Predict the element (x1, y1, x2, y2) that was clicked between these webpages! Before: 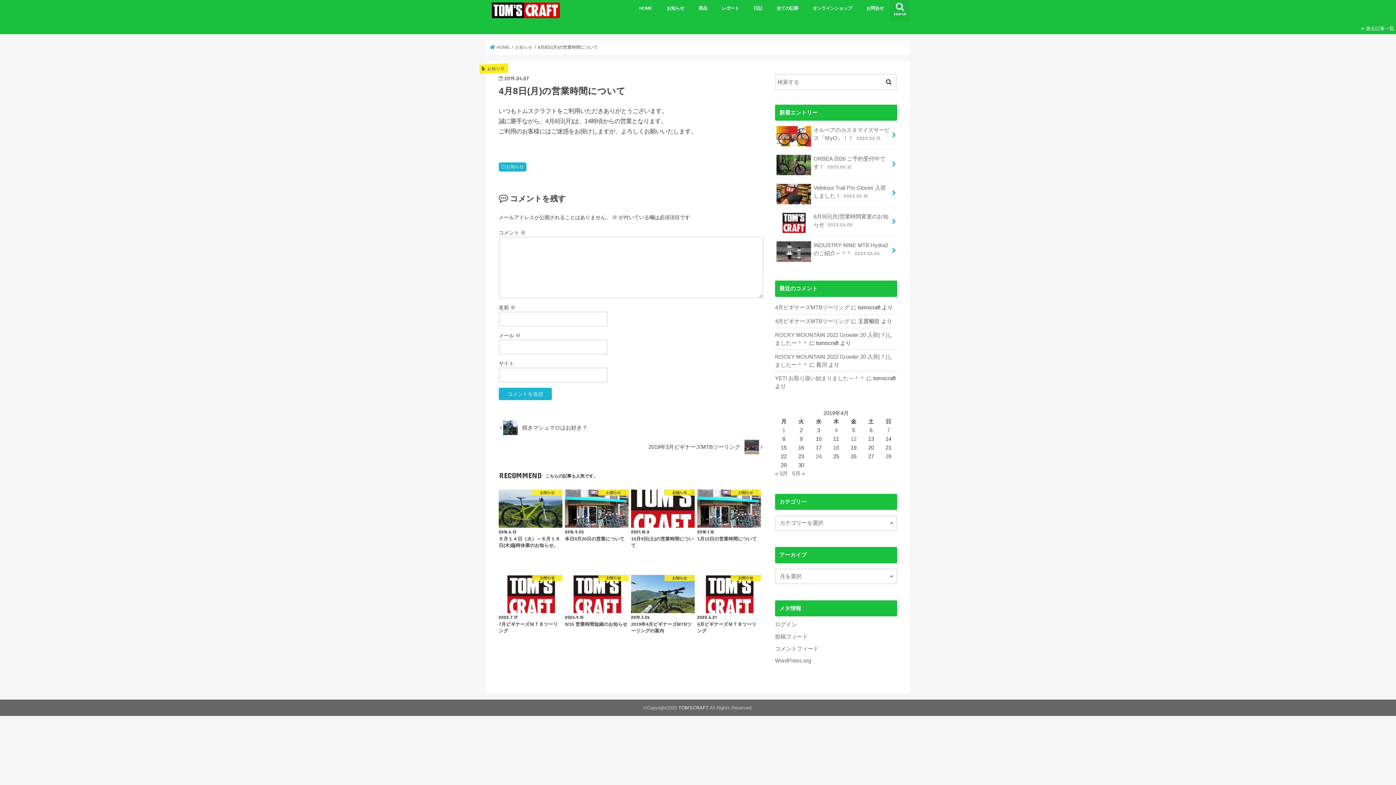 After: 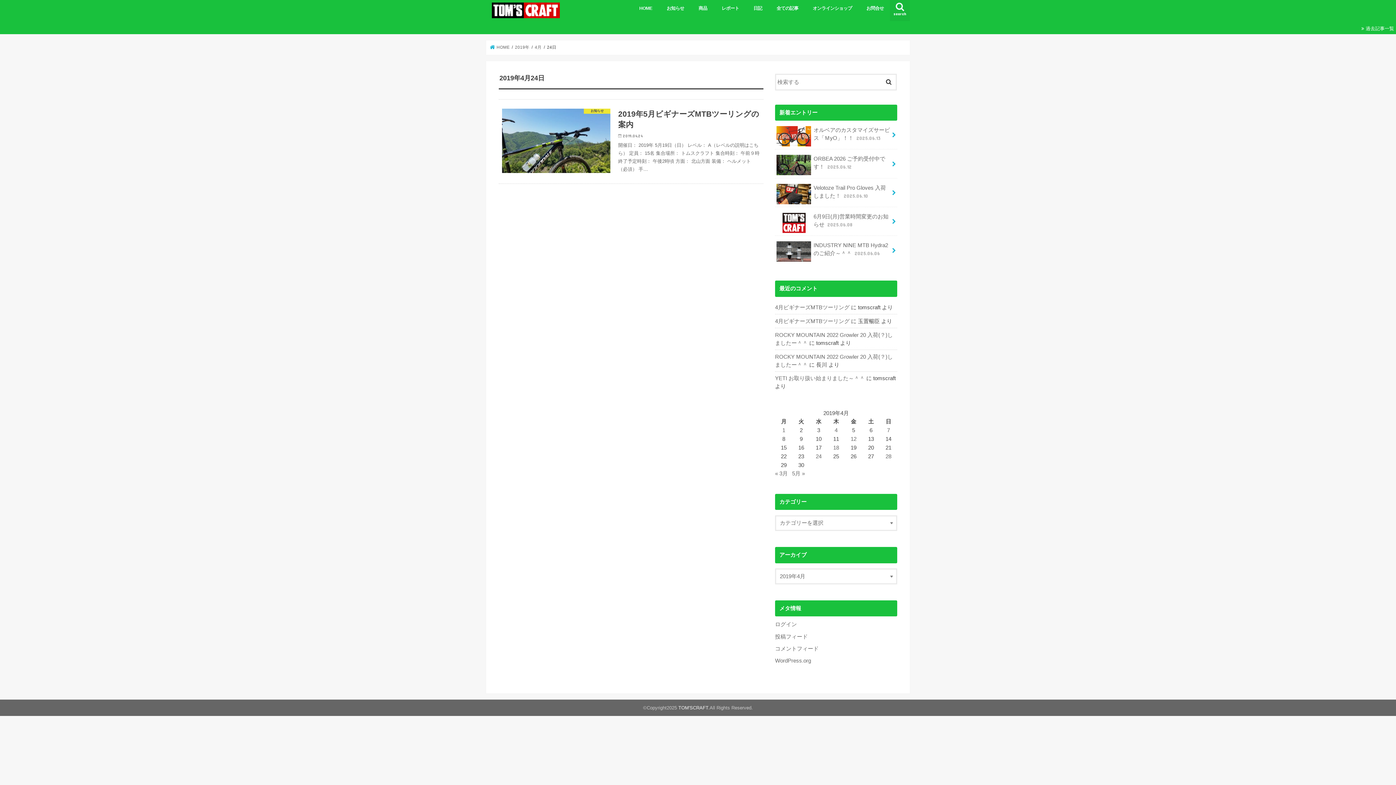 Action: label: 2019年4月24日 に投稿を公開 bbox: (816, 453, 821, 459)